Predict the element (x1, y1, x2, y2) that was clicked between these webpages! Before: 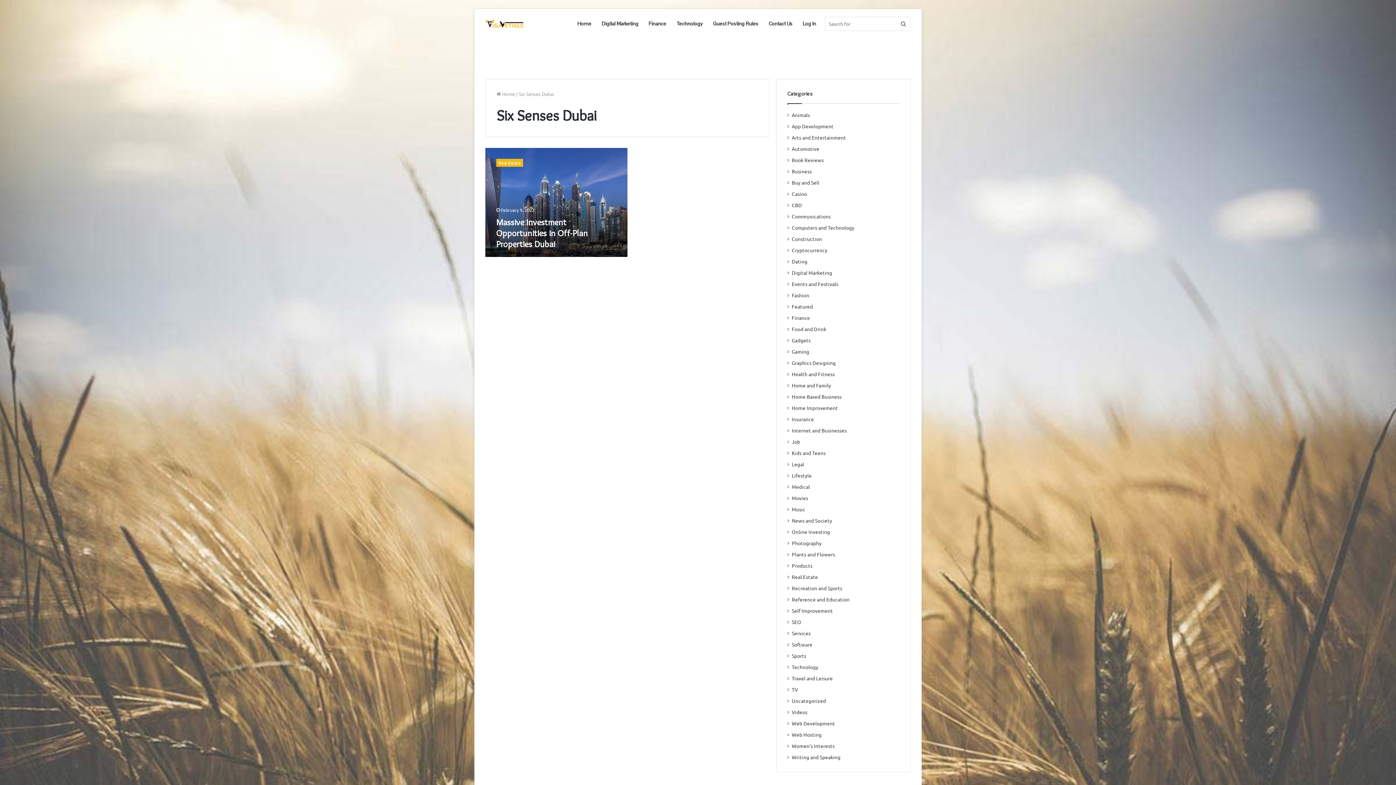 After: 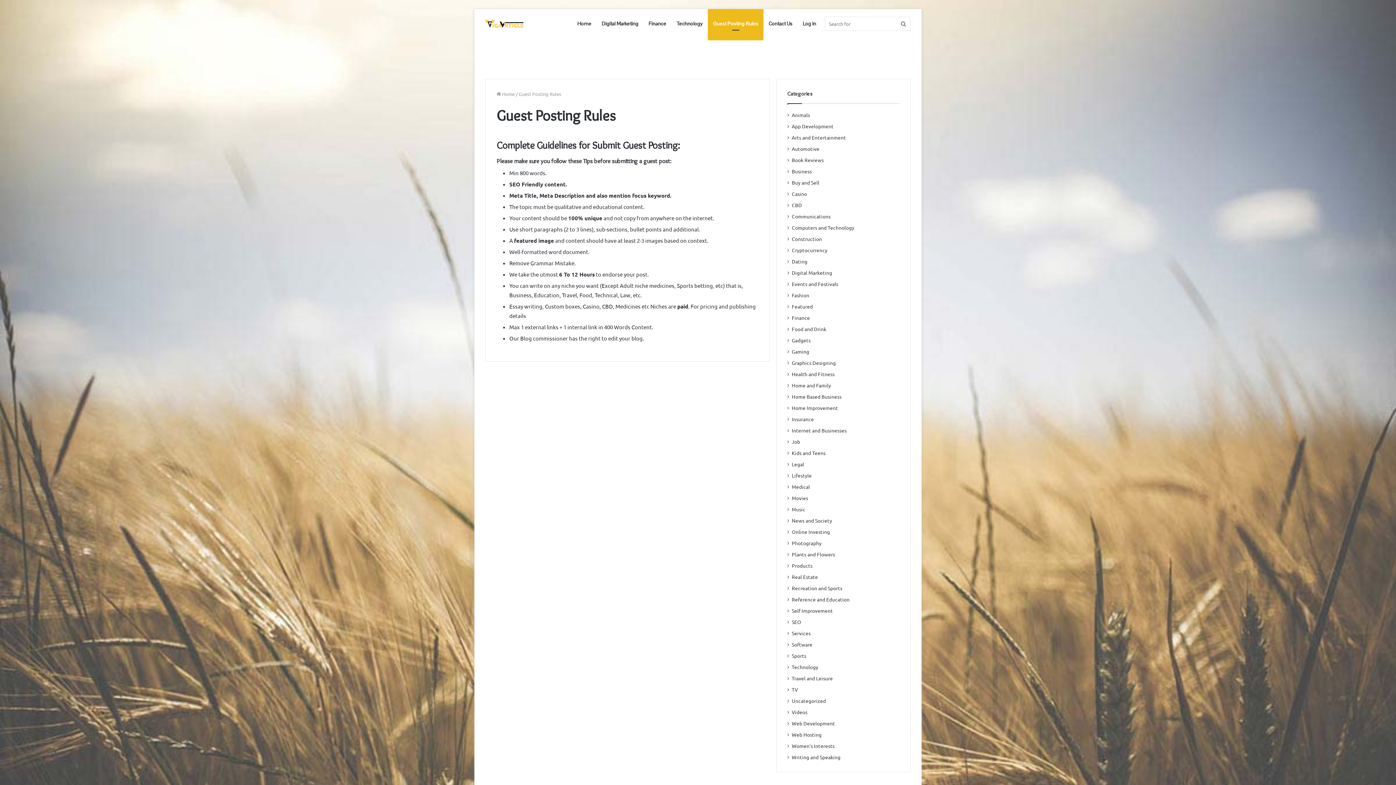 Action: bbox: (708, 9, 763, 38) label: Guest Posting Rules